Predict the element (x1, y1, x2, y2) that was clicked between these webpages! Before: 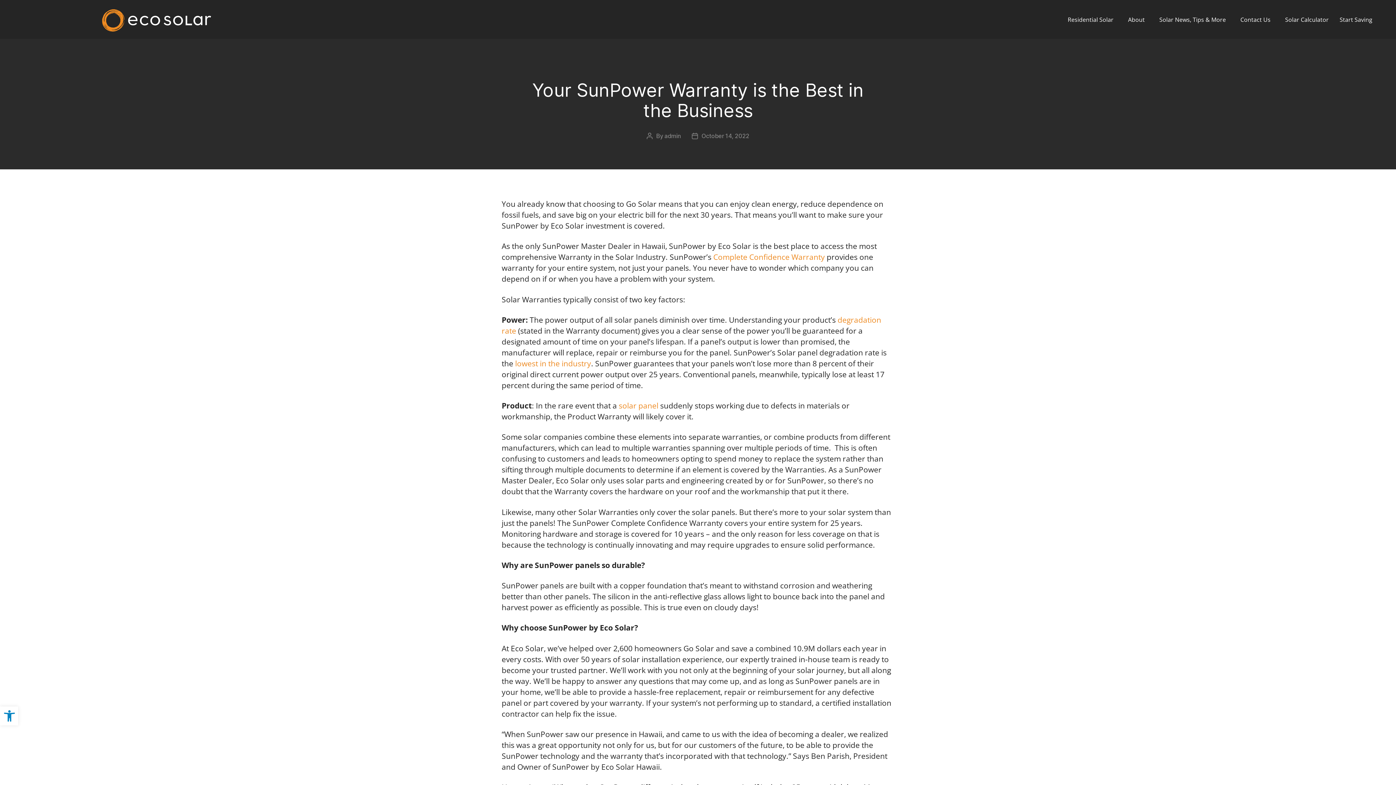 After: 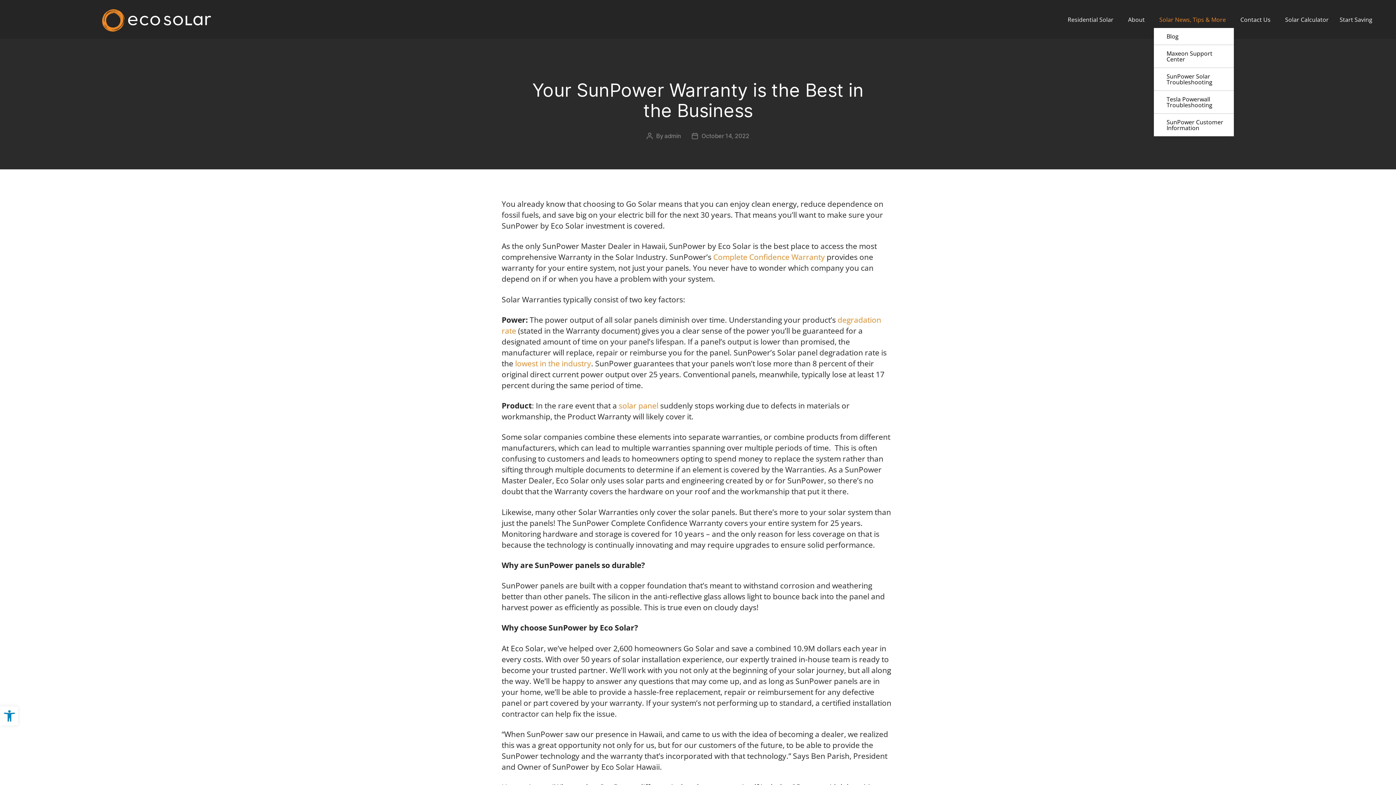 Action: label: Solar News, Tips & More bbox: (1154, 11, 1235, 27)